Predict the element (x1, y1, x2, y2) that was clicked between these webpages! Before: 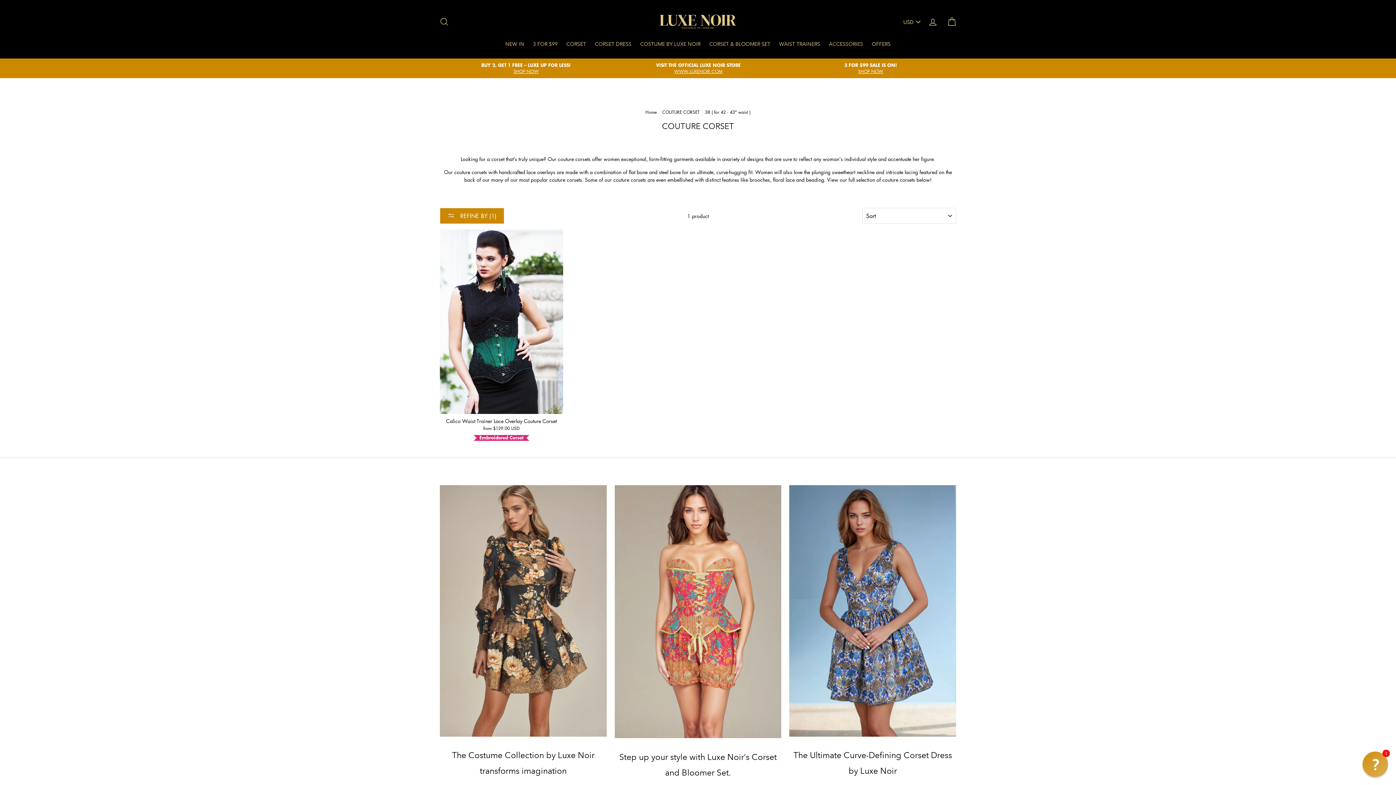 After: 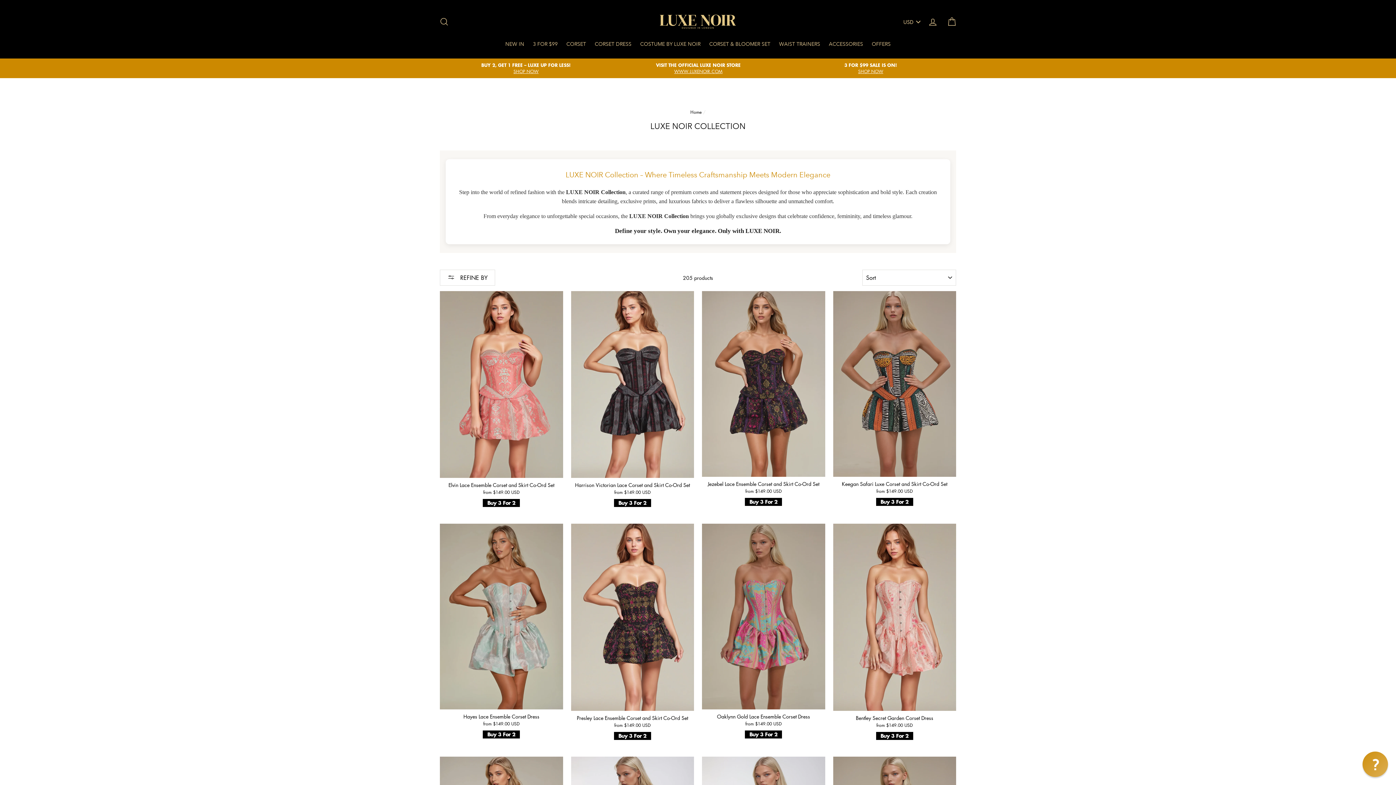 Action: bbox: (441, 62, 610, 74) label: BUY 2, GET 1 FREE – LUXE UP FOR LESS!
SHOP NOW